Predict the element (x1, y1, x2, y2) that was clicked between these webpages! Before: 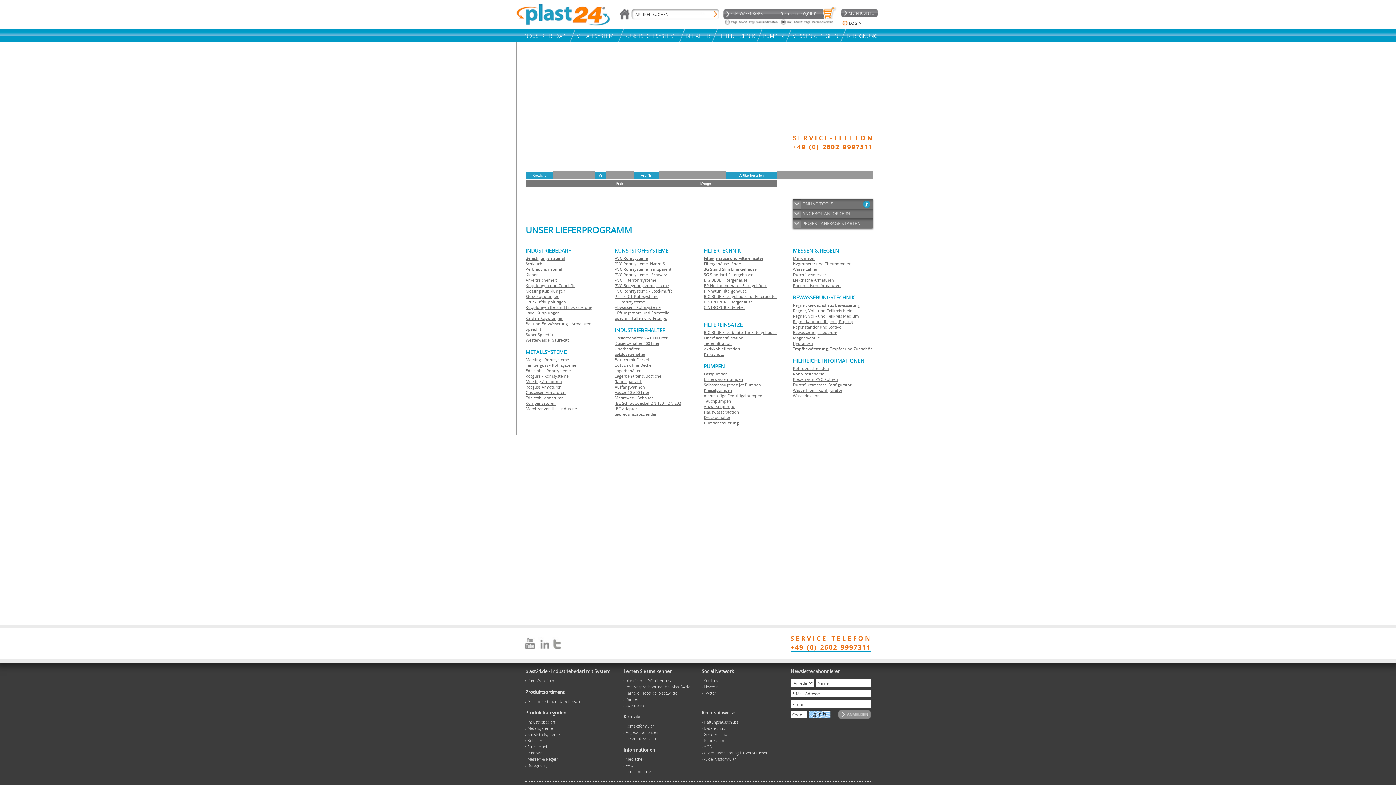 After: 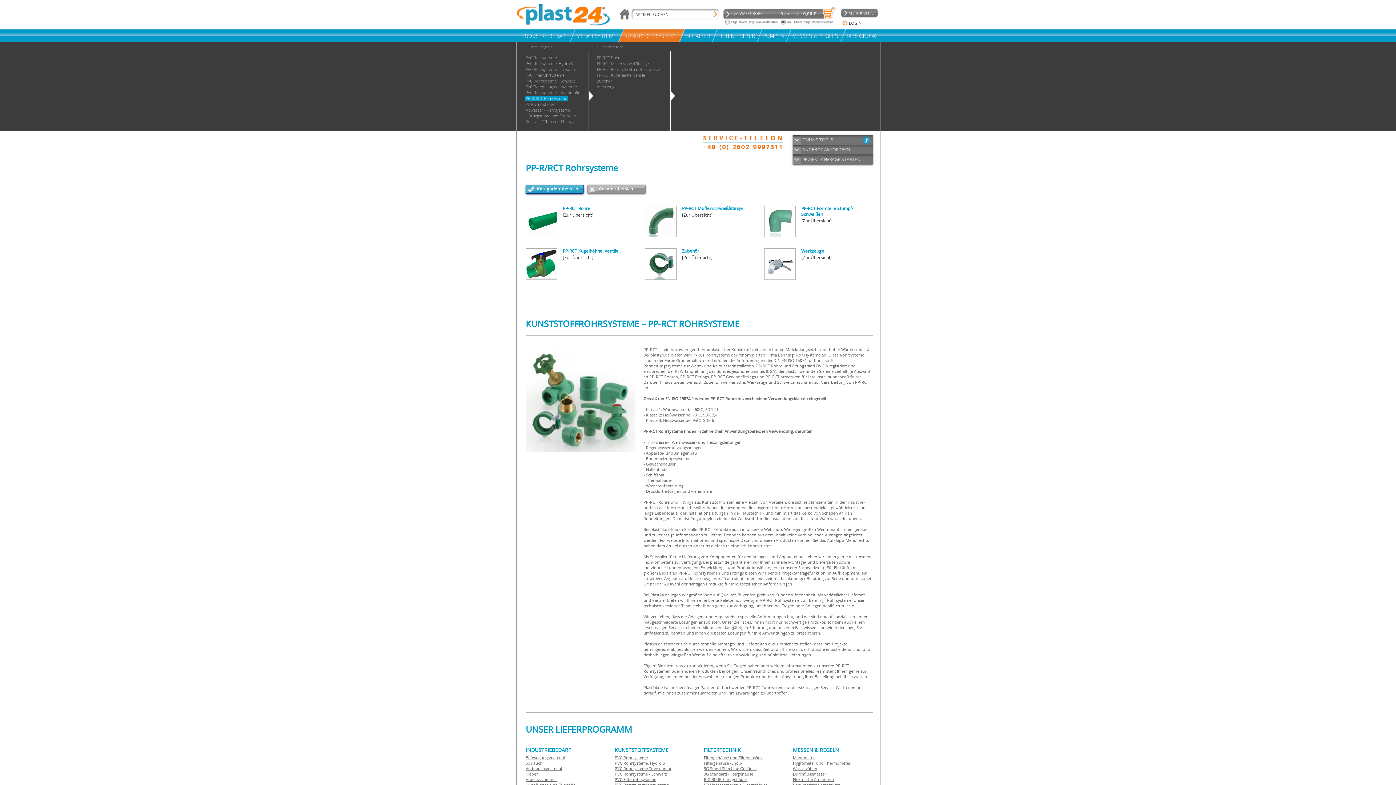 Action: label: PP-R/RCT-Rohrsysteme bbox: (614, 293, 658, 299)